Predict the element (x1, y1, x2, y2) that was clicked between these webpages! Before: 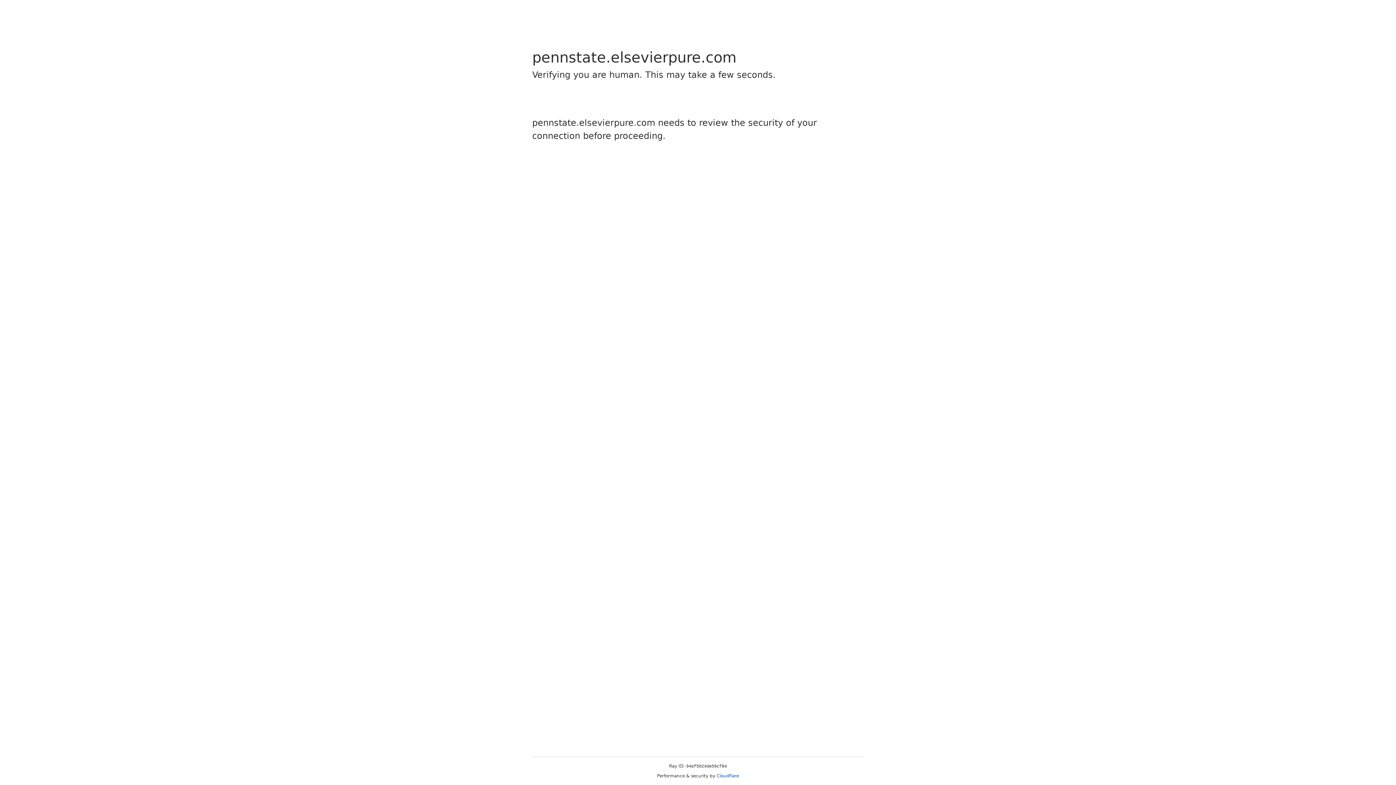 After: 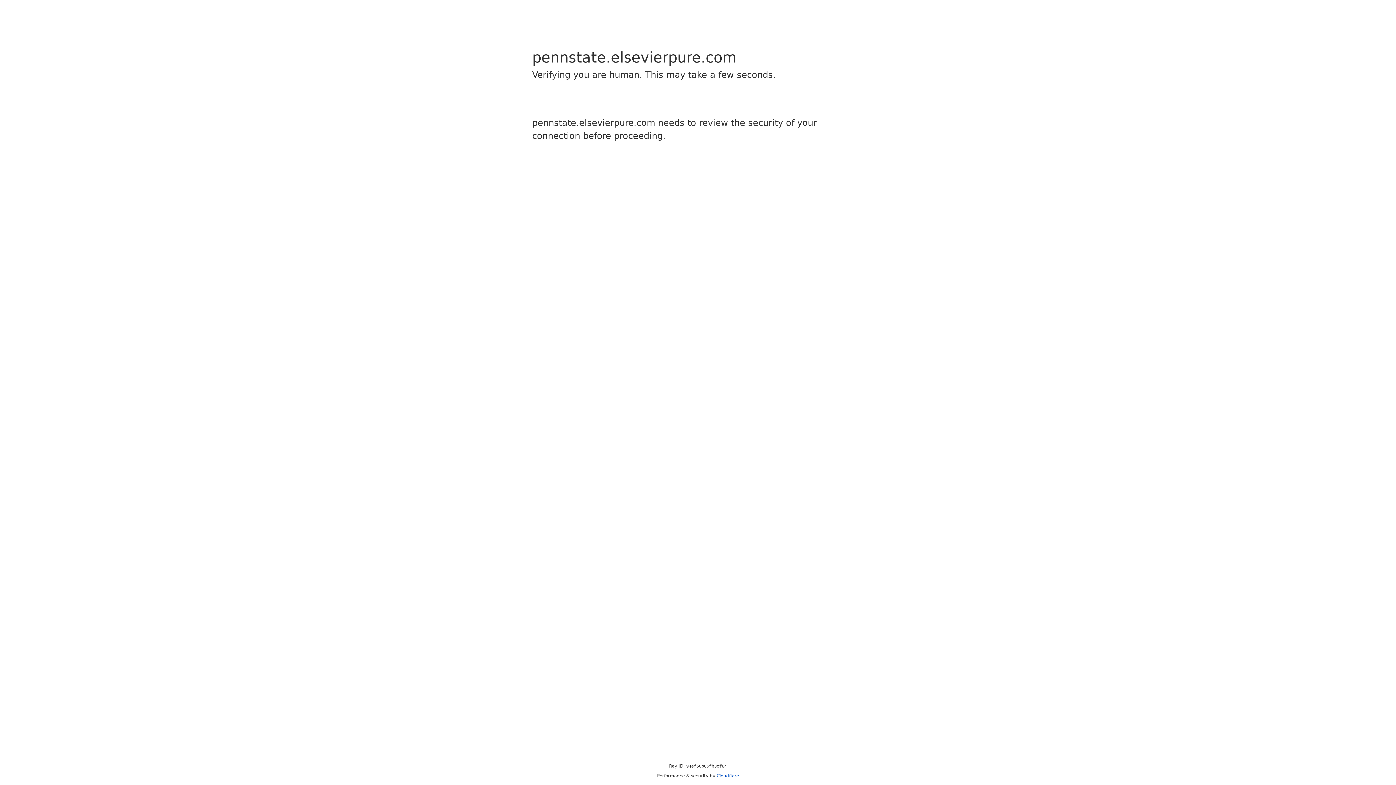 Action: bbox: (716, 773, 739, 778) label: Cloudflare